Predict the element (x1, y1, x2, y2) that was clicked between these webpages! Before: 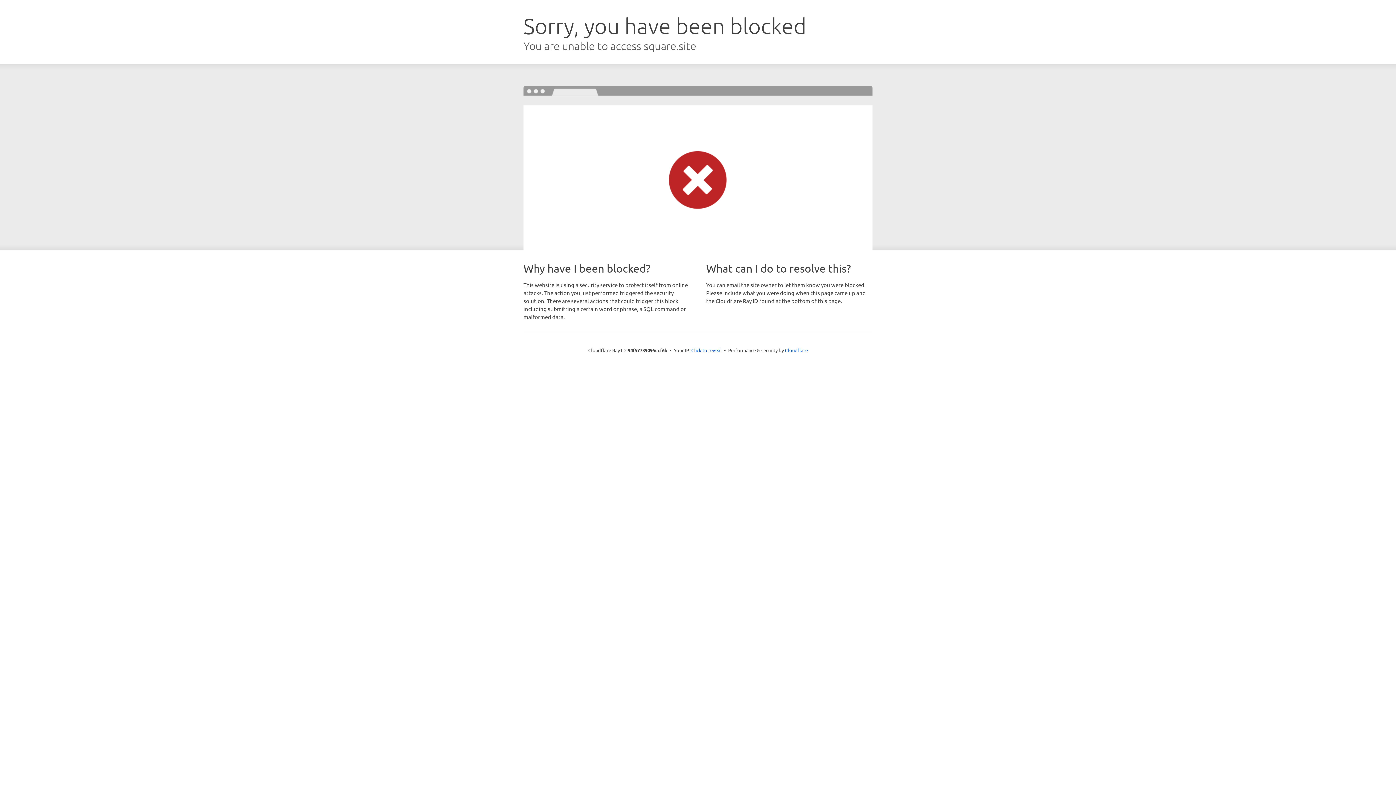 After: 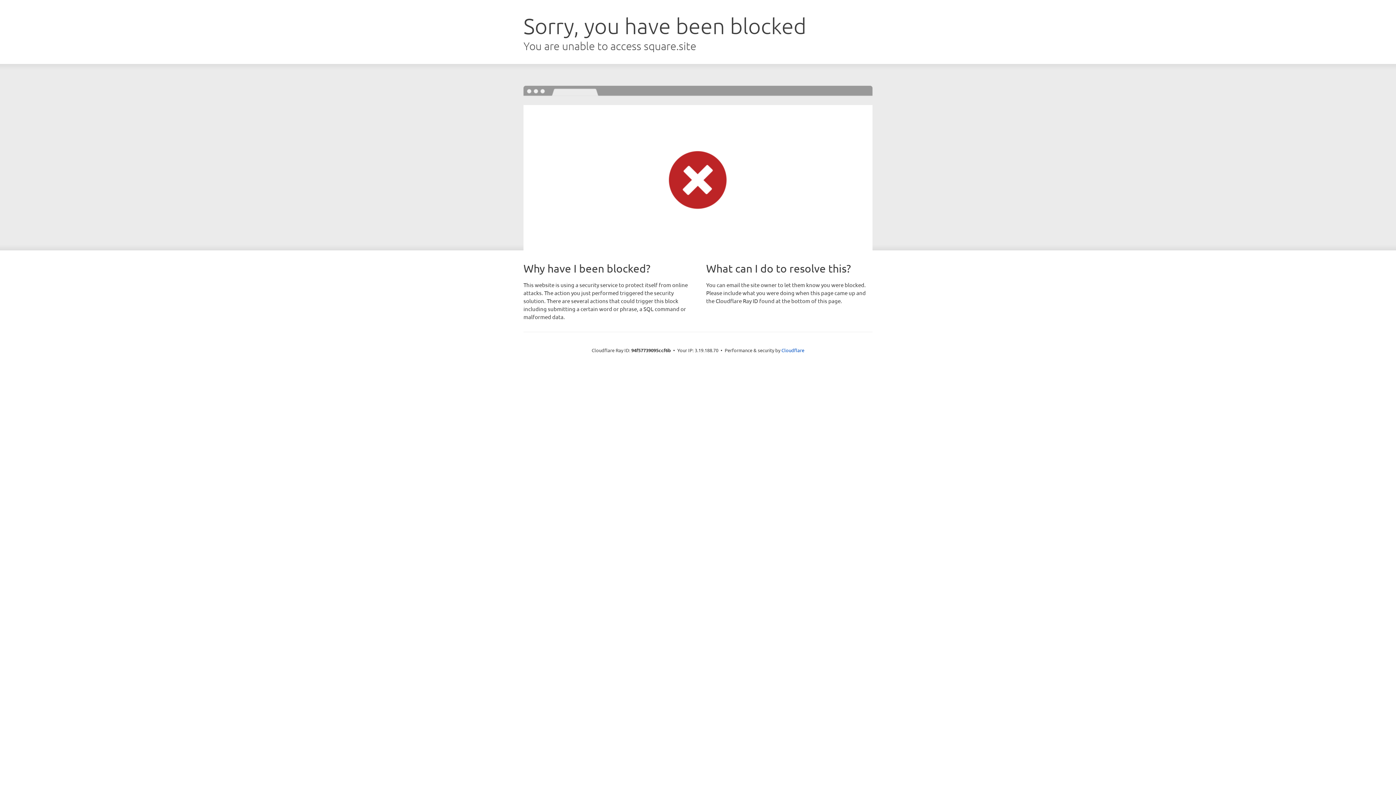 Action: label: Click to reveal bbox: (691, 346, 722, 353)